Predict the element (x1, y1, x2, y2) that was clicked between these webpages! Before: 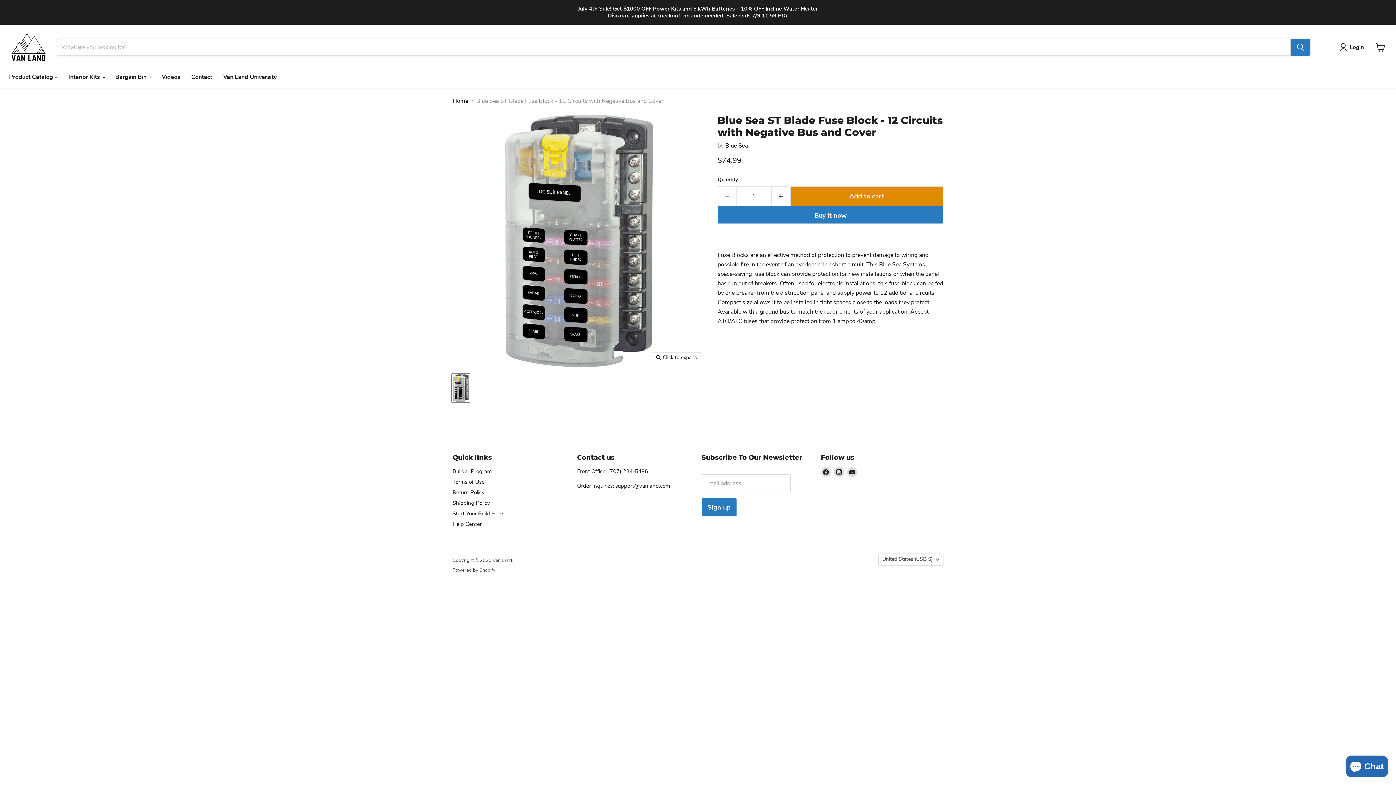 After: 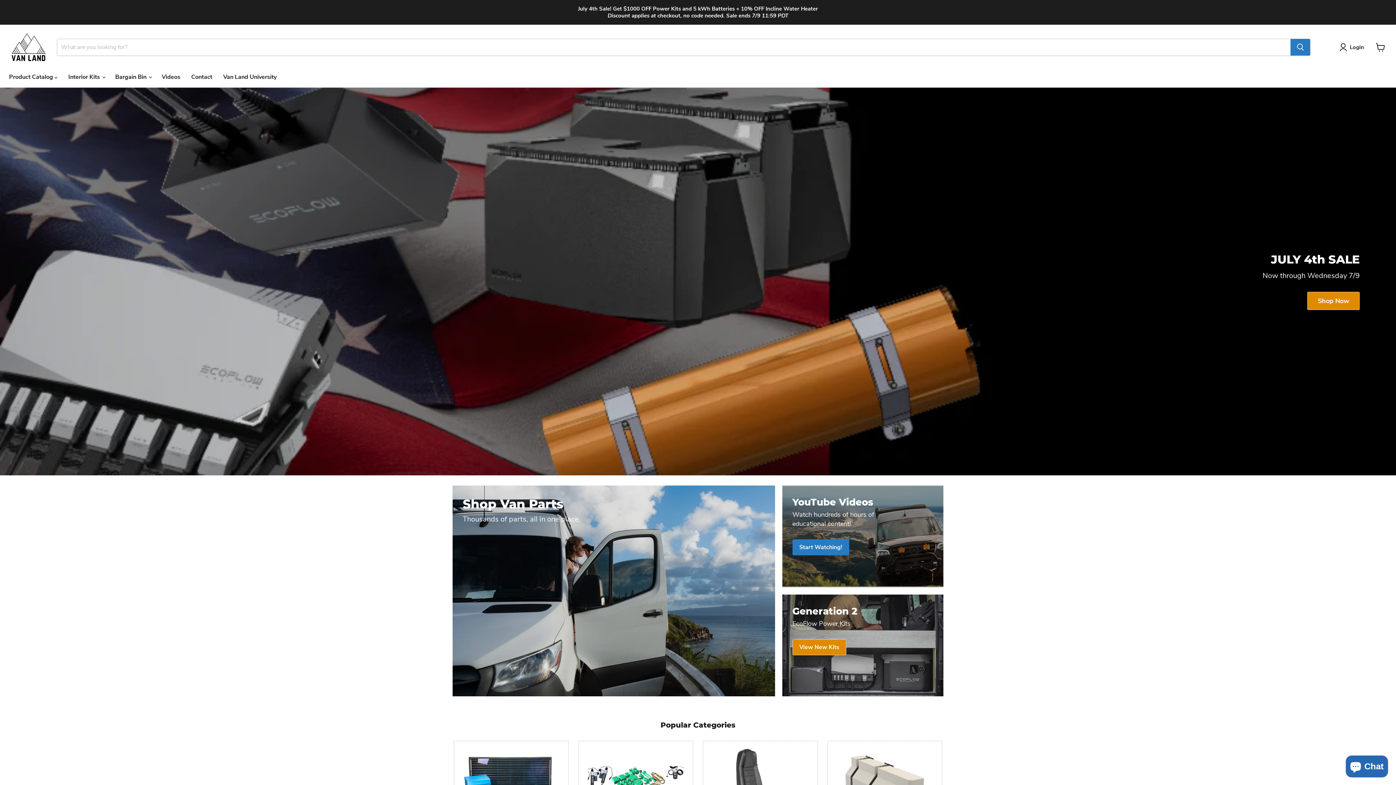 Action: label: Home bbox: (452, 97, 468, 104)